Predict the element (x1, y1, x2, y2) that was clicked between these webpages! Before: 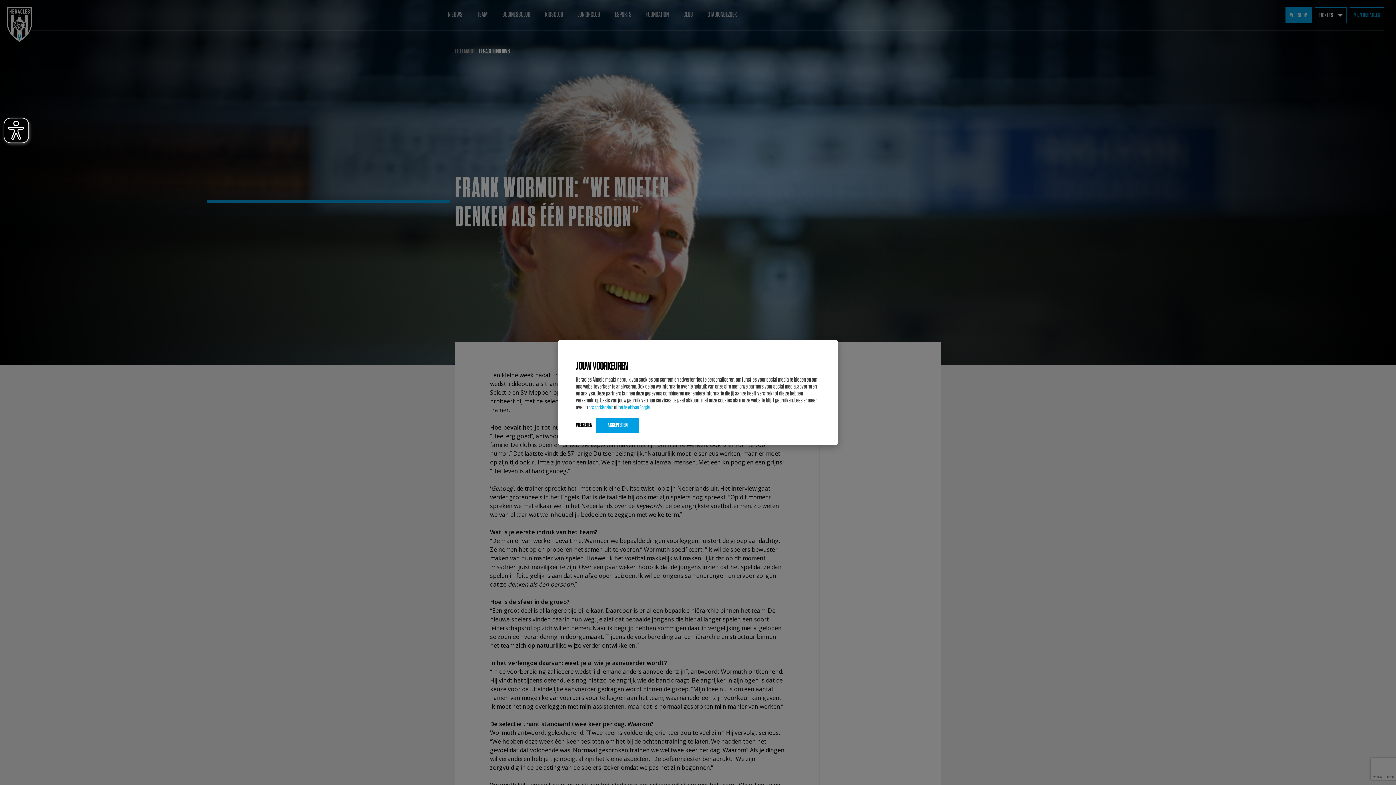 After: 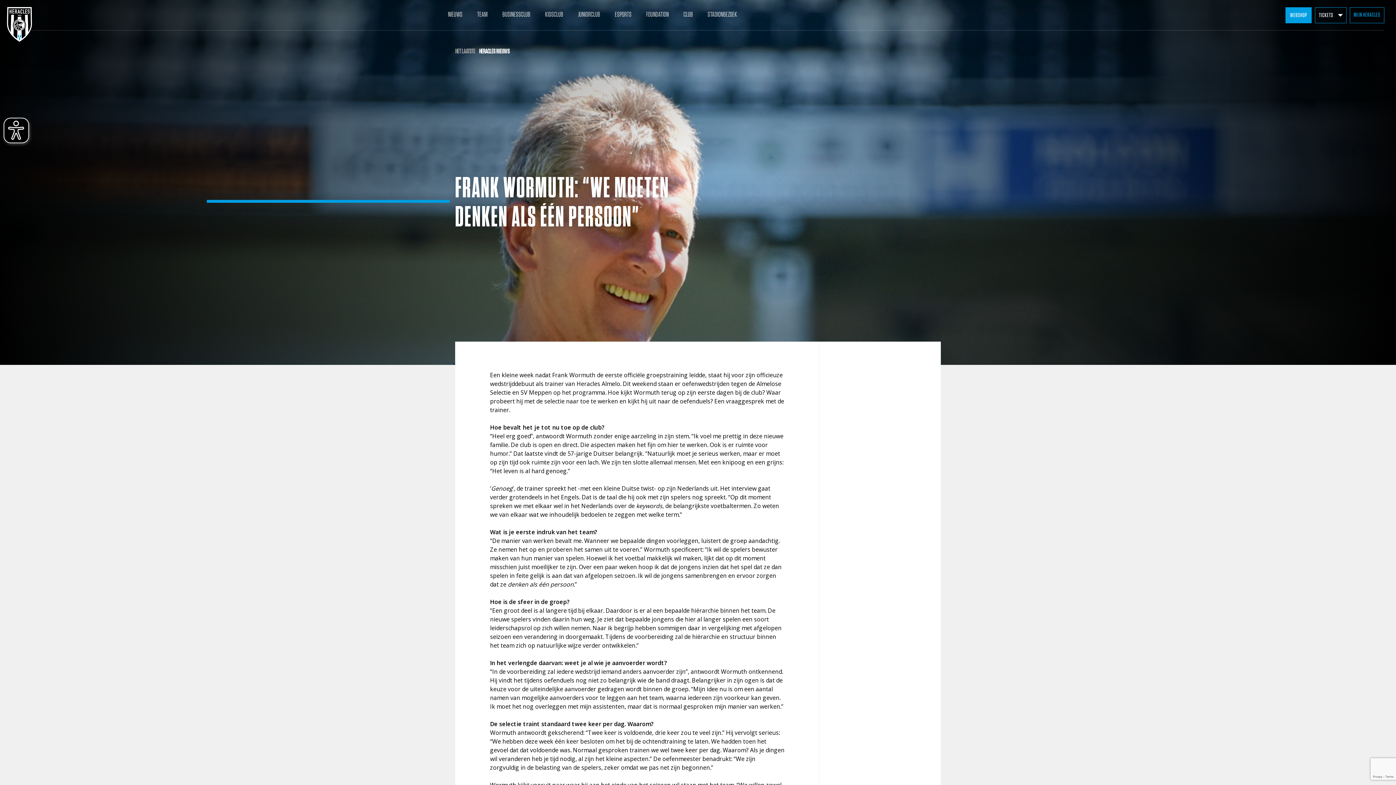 Action: label: ACCEPTEREN bbox: (596, 418, 639, 433)